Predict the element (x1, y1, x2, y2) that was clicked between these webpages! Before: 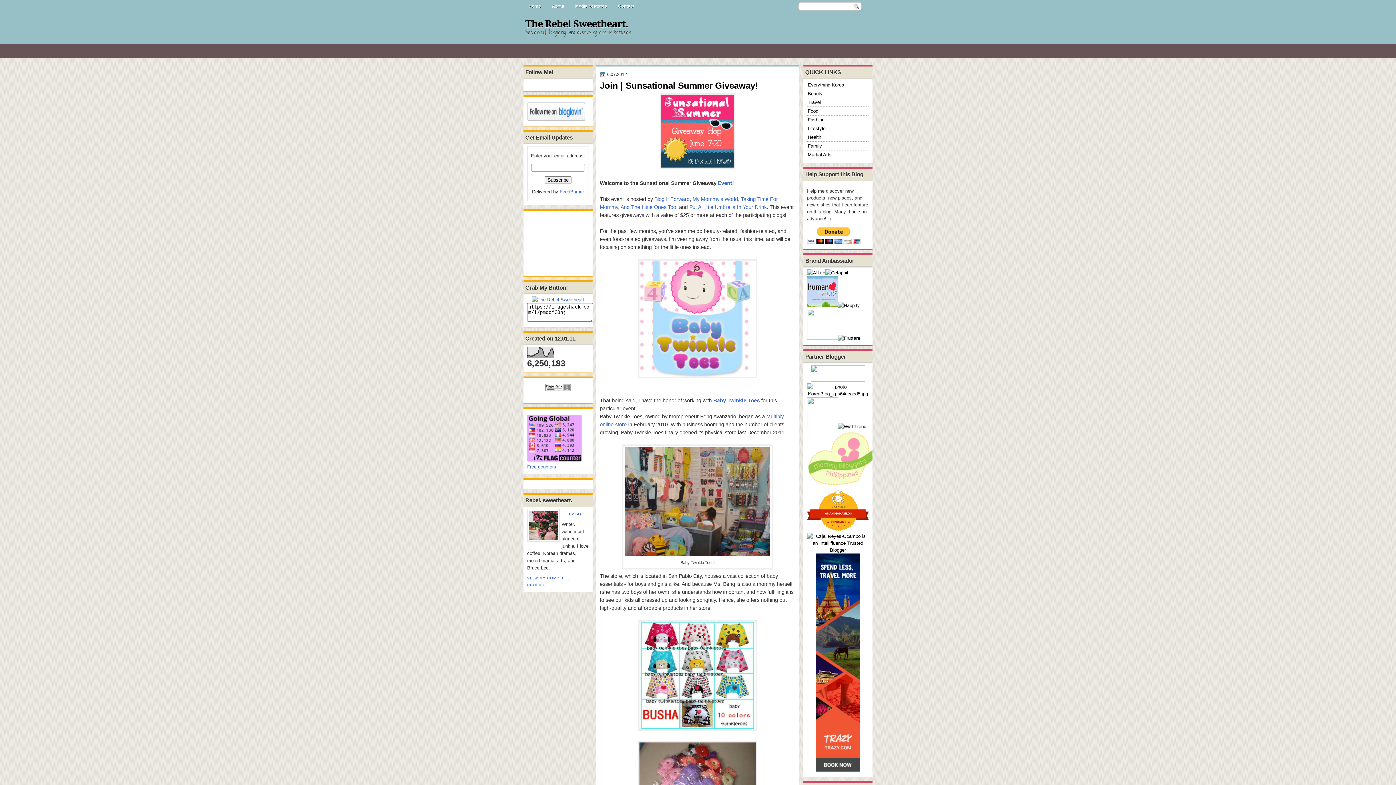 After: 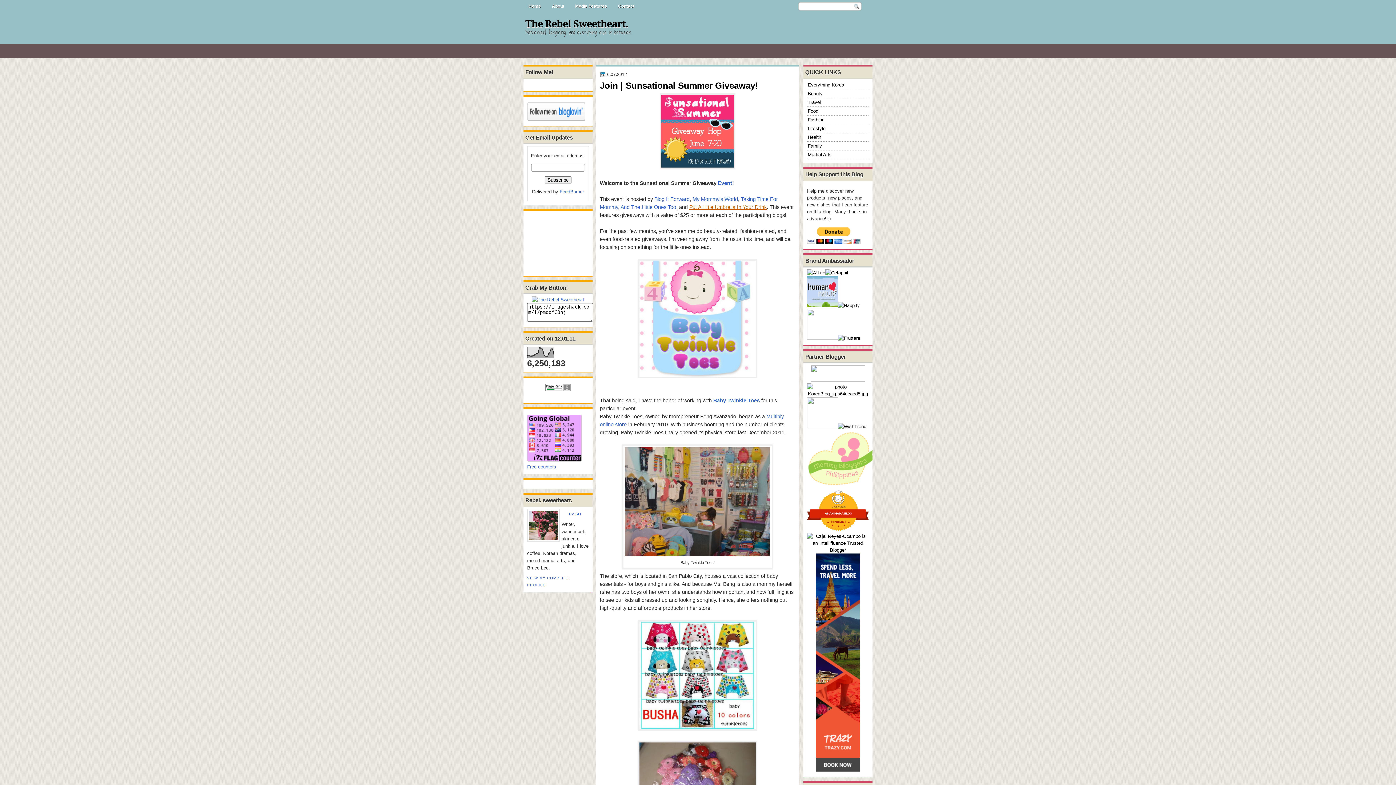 Action: bbox: (689, 204, 766, 210) label: Put A Little Umbrella In Your Drink